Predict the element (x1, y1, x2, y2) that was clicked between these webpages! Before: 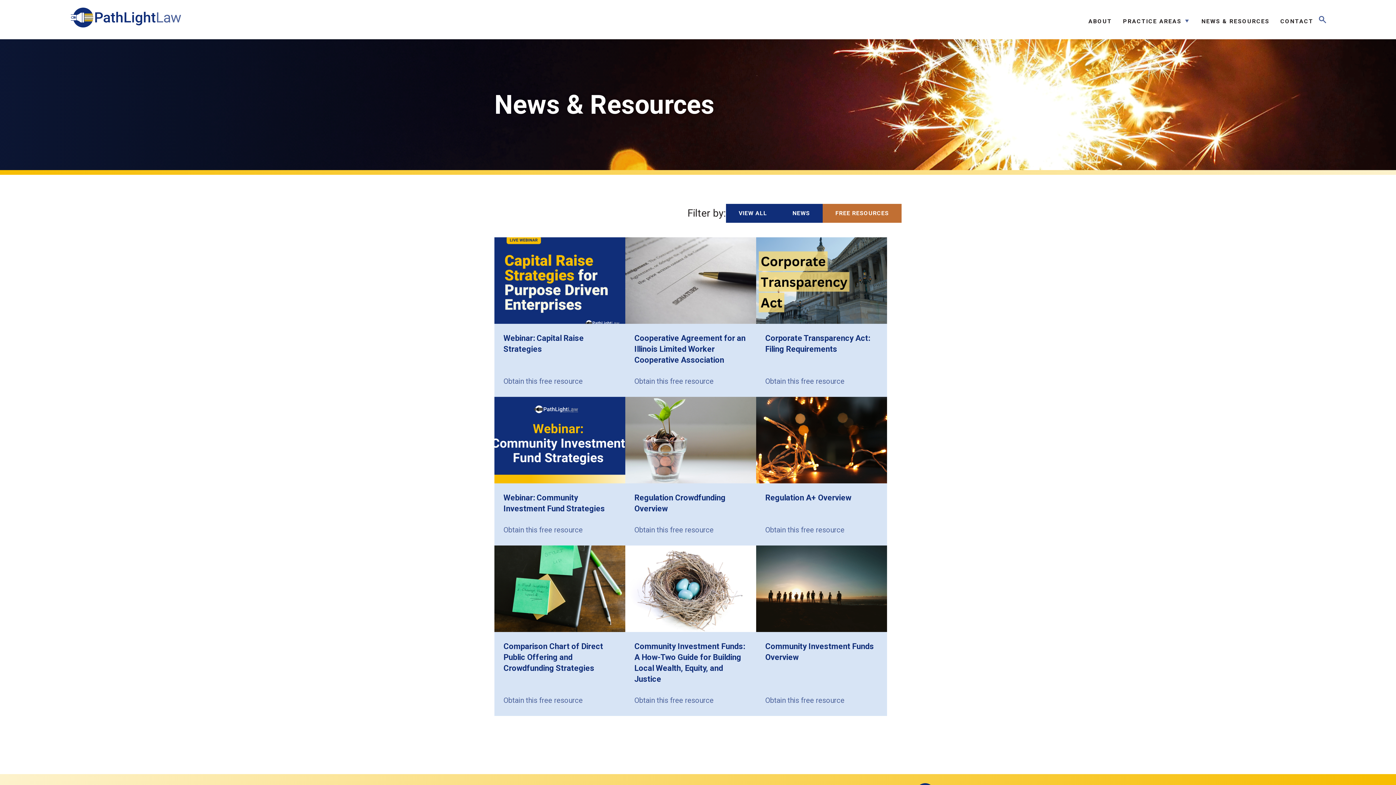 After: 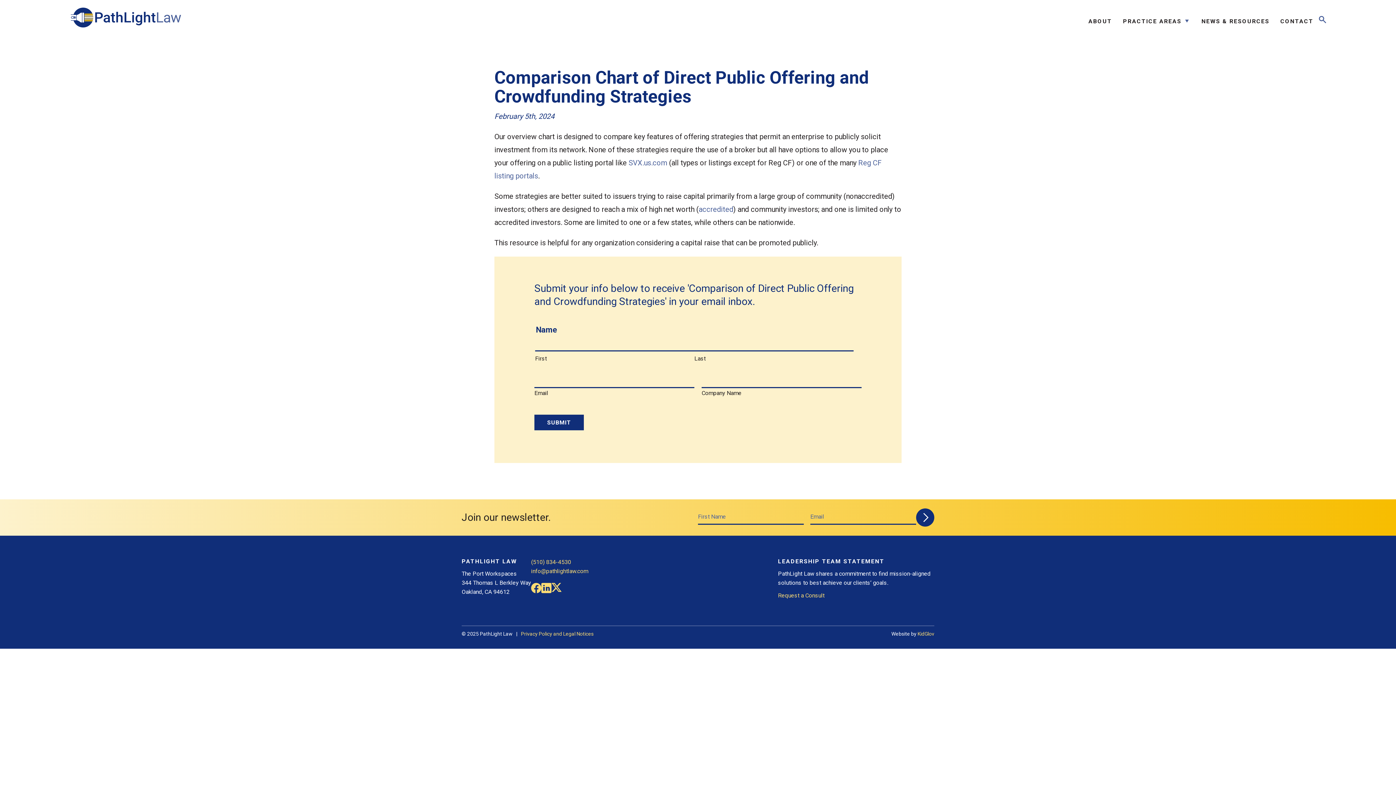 Action: label: Read more about  Comparison Chart of Direct Public Offering and Crowdfunding Strategies bbox: (503, 696, 582, 705)